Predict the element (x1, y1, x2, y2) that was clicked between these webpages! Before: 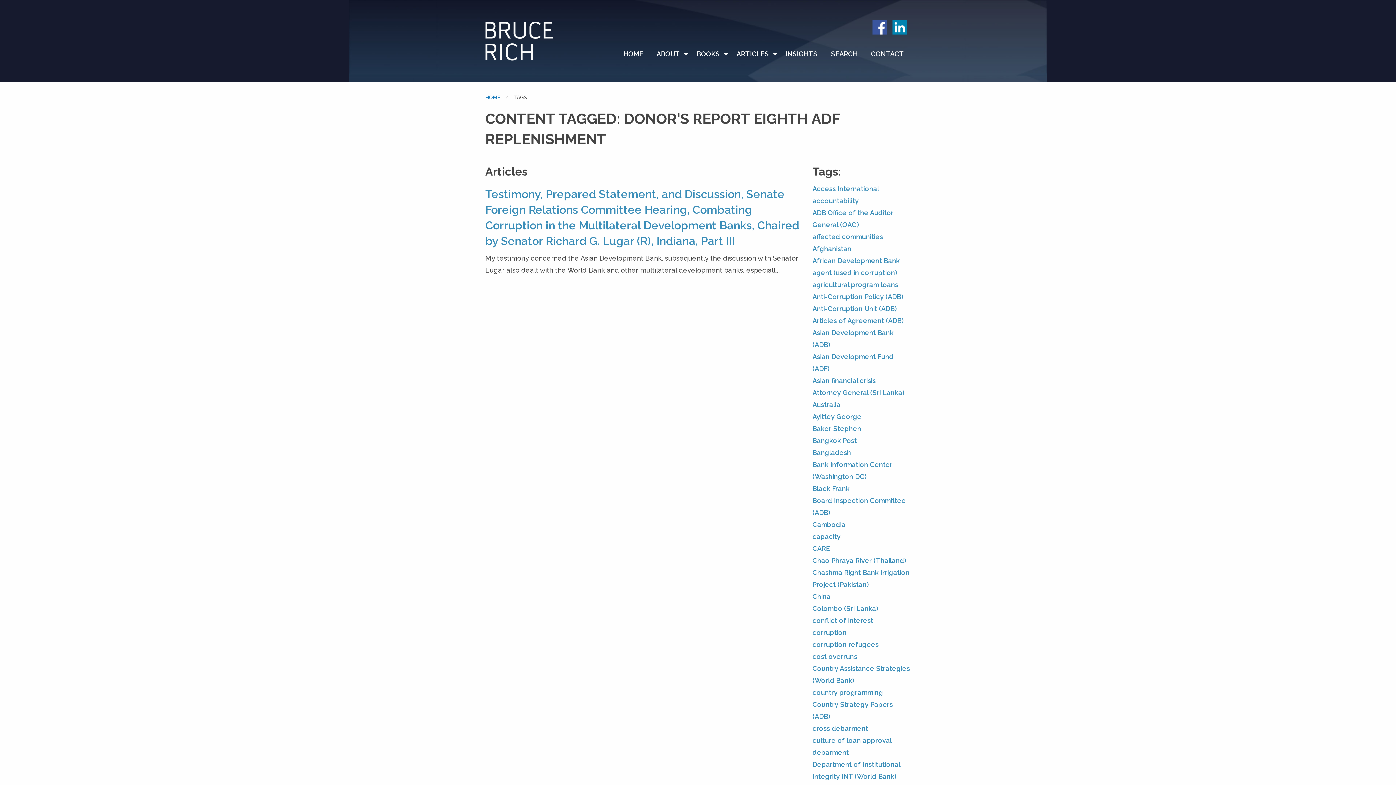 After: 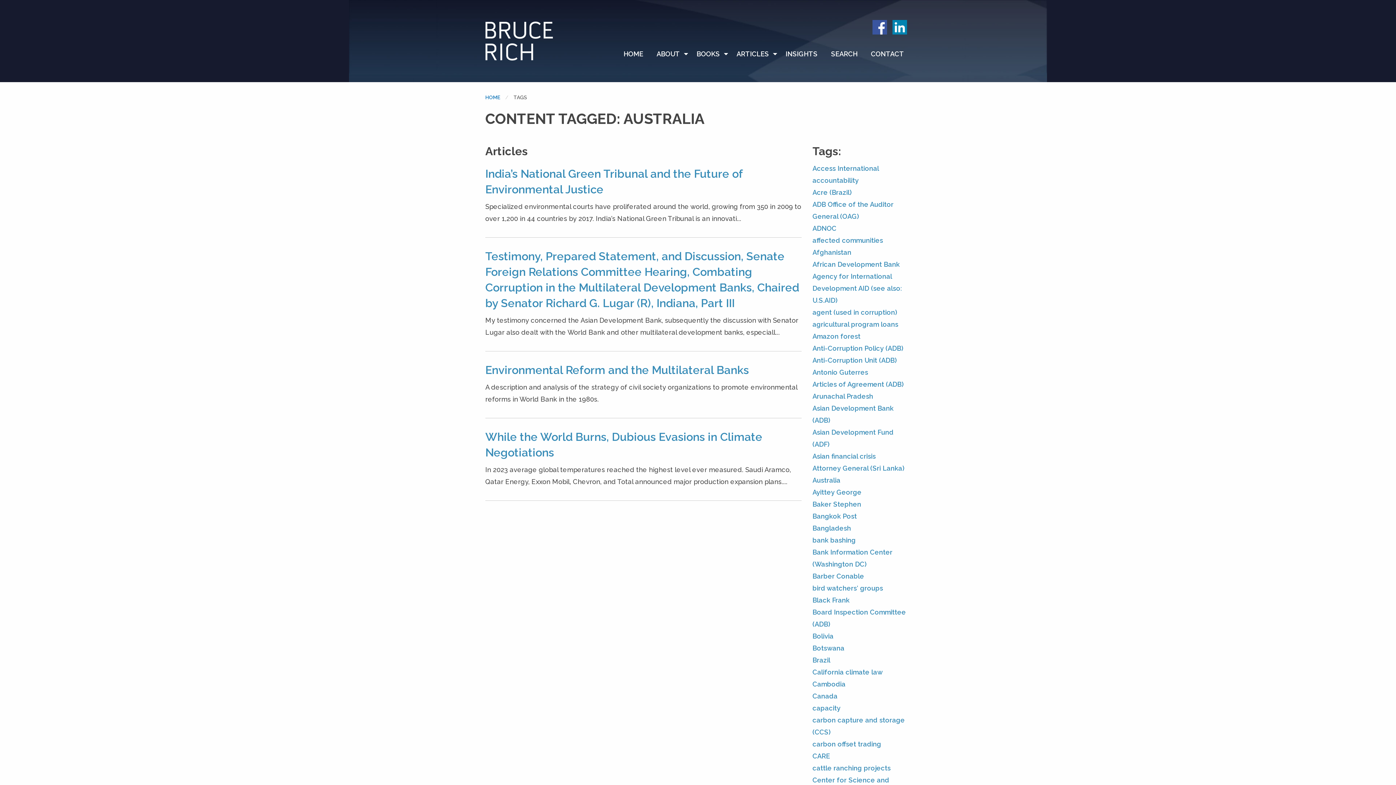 Action: bbox: (812, 400, 840, 408) label: Australia